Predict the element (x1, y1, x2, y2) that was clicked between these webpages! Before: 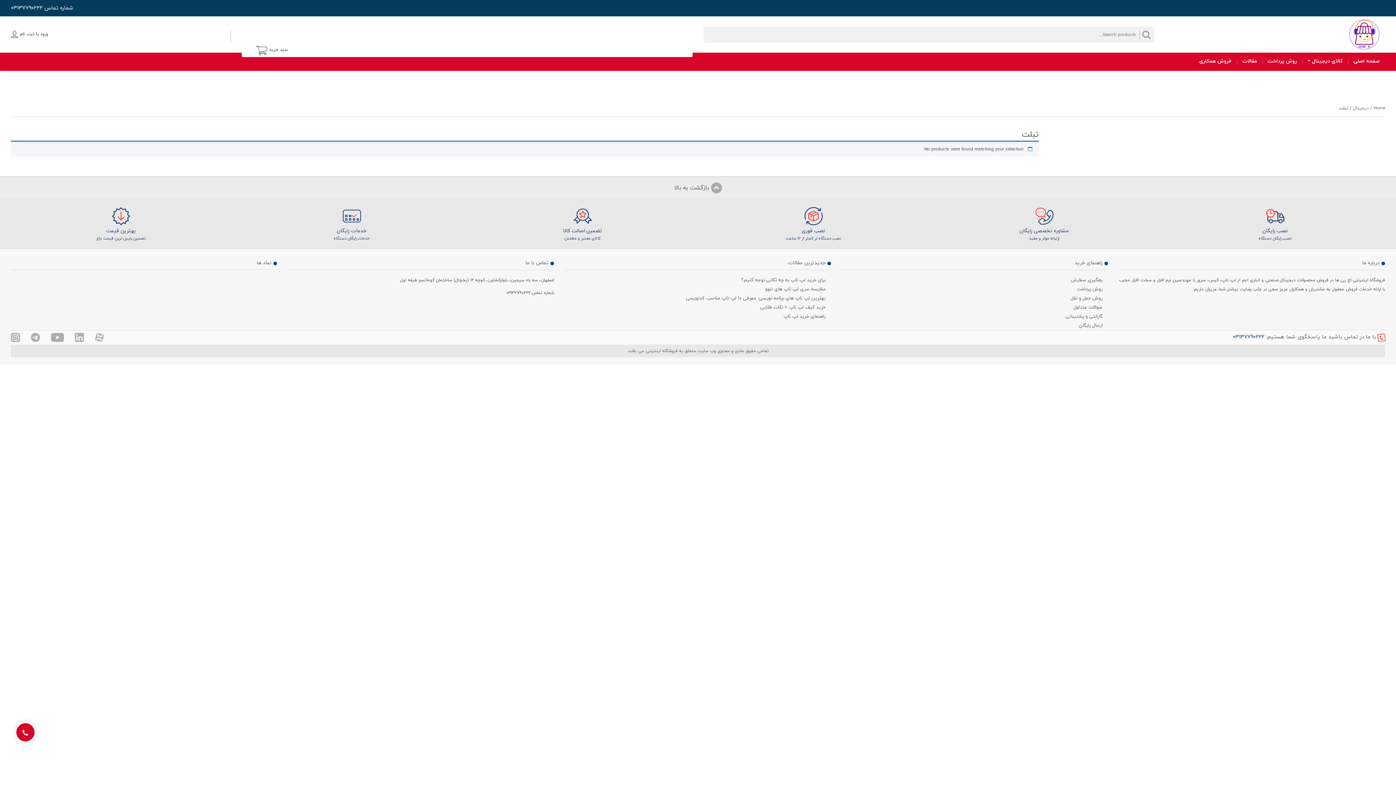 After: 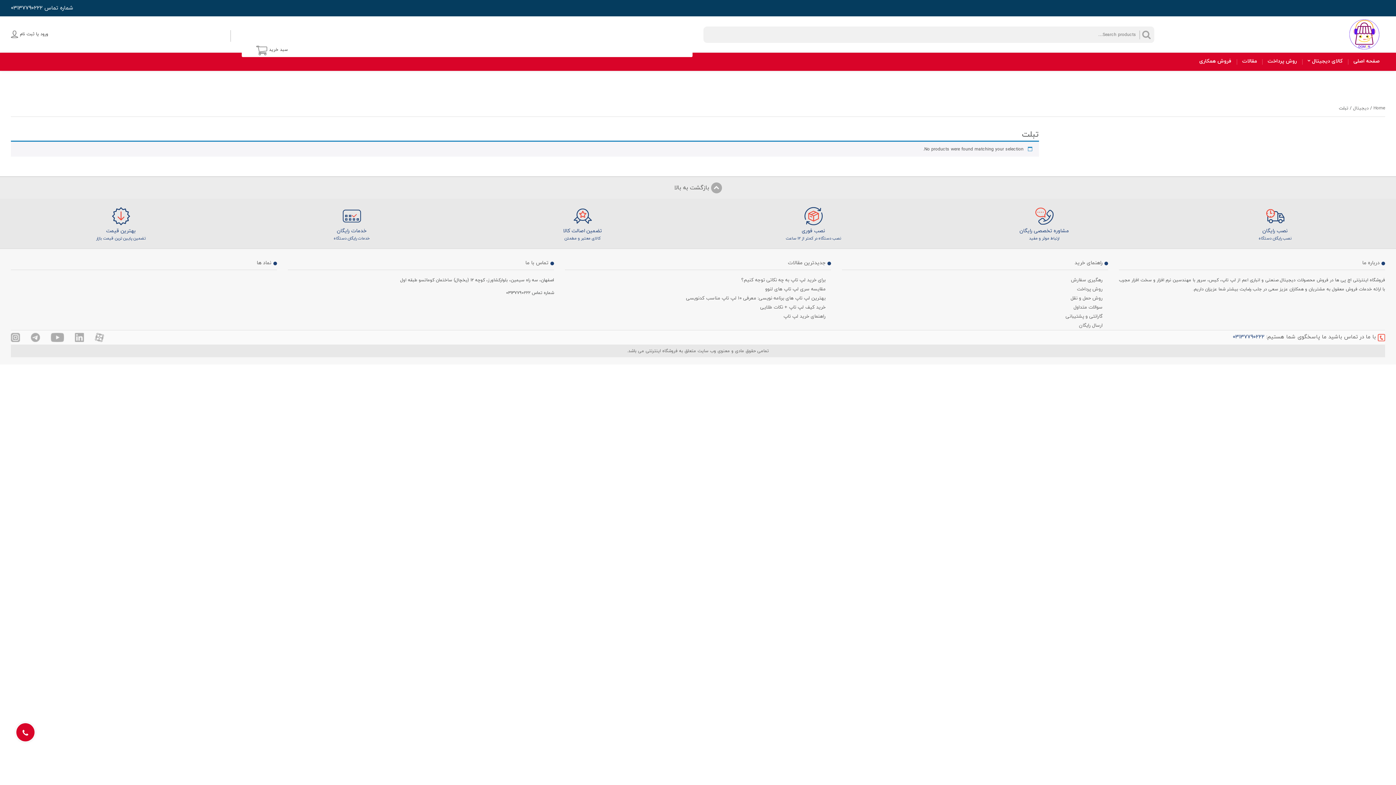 Action: label: ۰۳۱۳۷۷۹۰۲۲۲ bbox: (1233, 332, 1264, 341)